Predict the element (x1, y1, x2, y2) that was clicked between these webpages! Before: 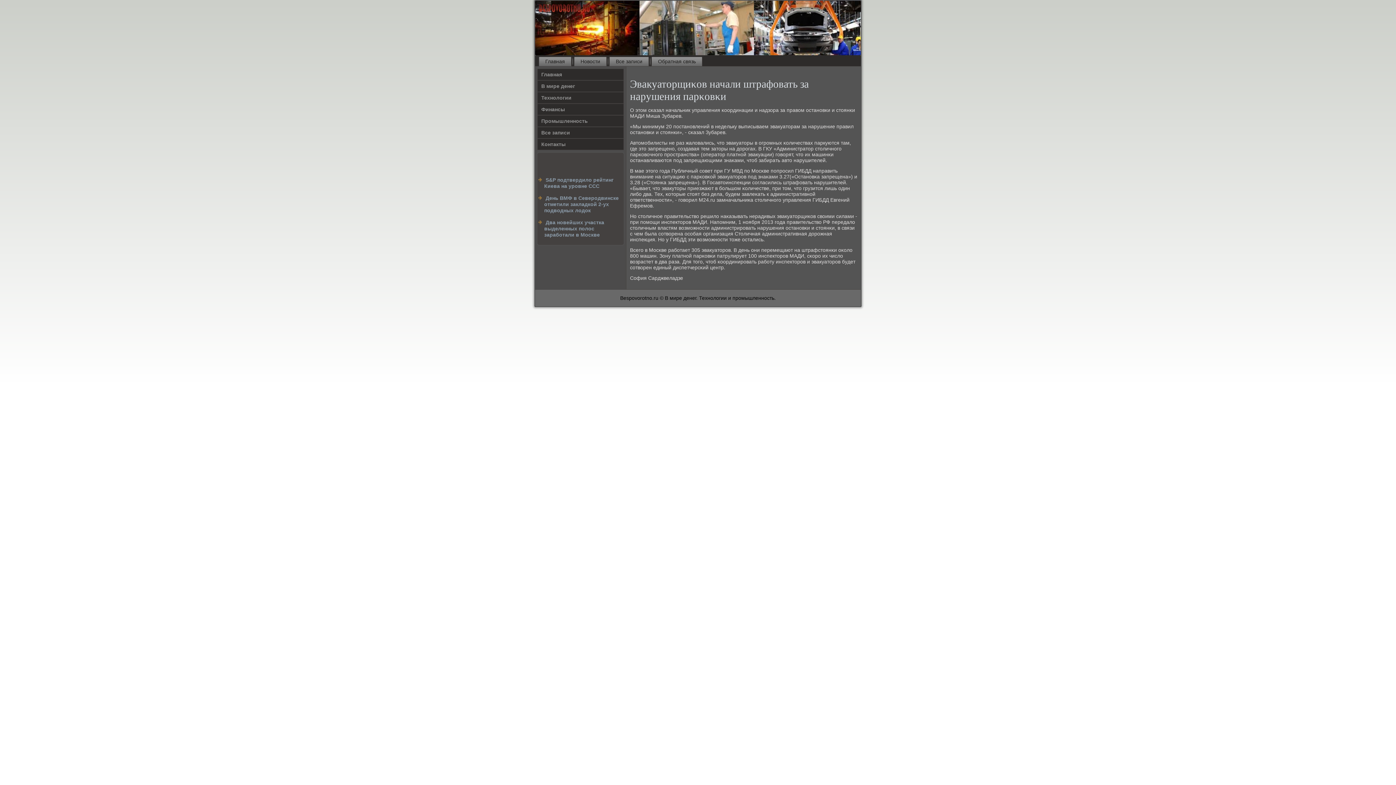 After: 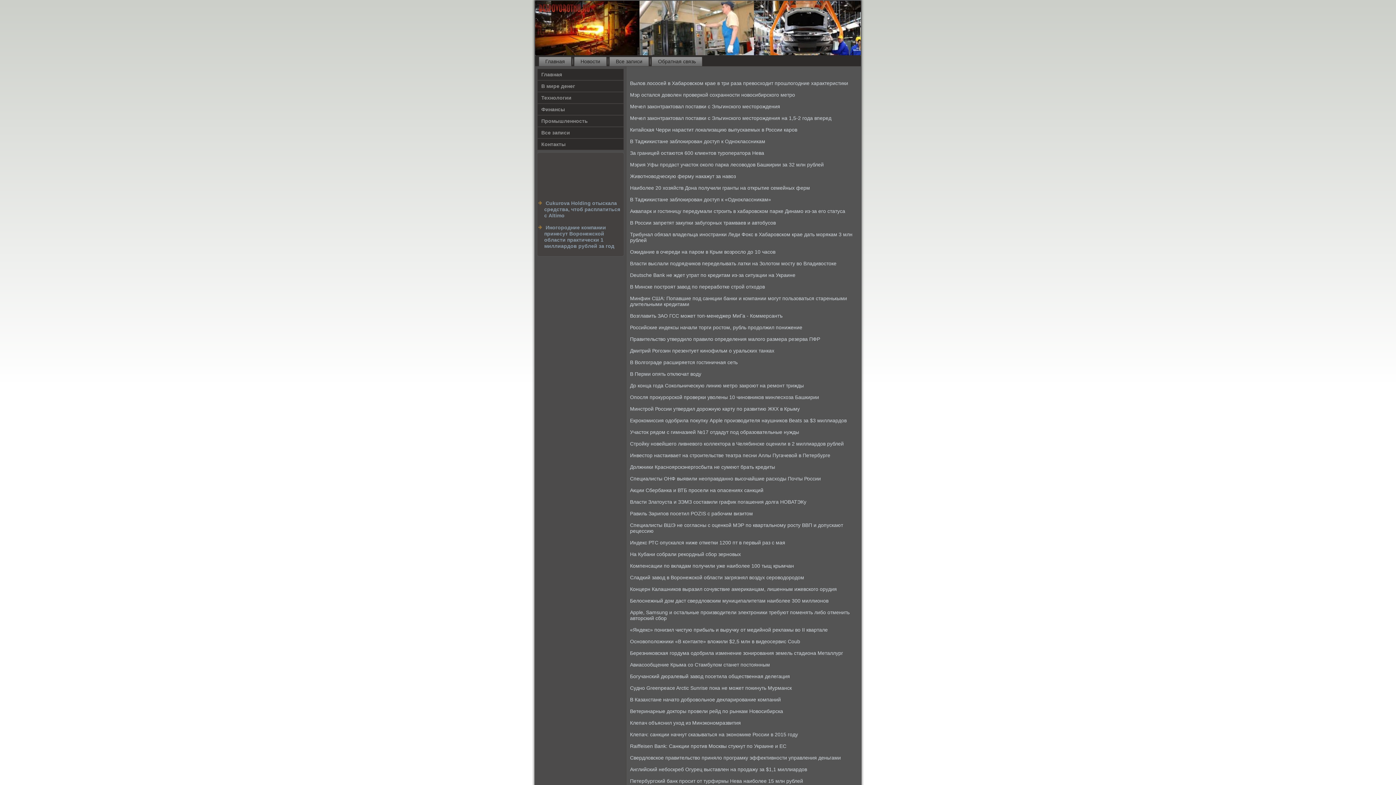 Action: label: Все записи bbox: (537, 126, 624, 138)